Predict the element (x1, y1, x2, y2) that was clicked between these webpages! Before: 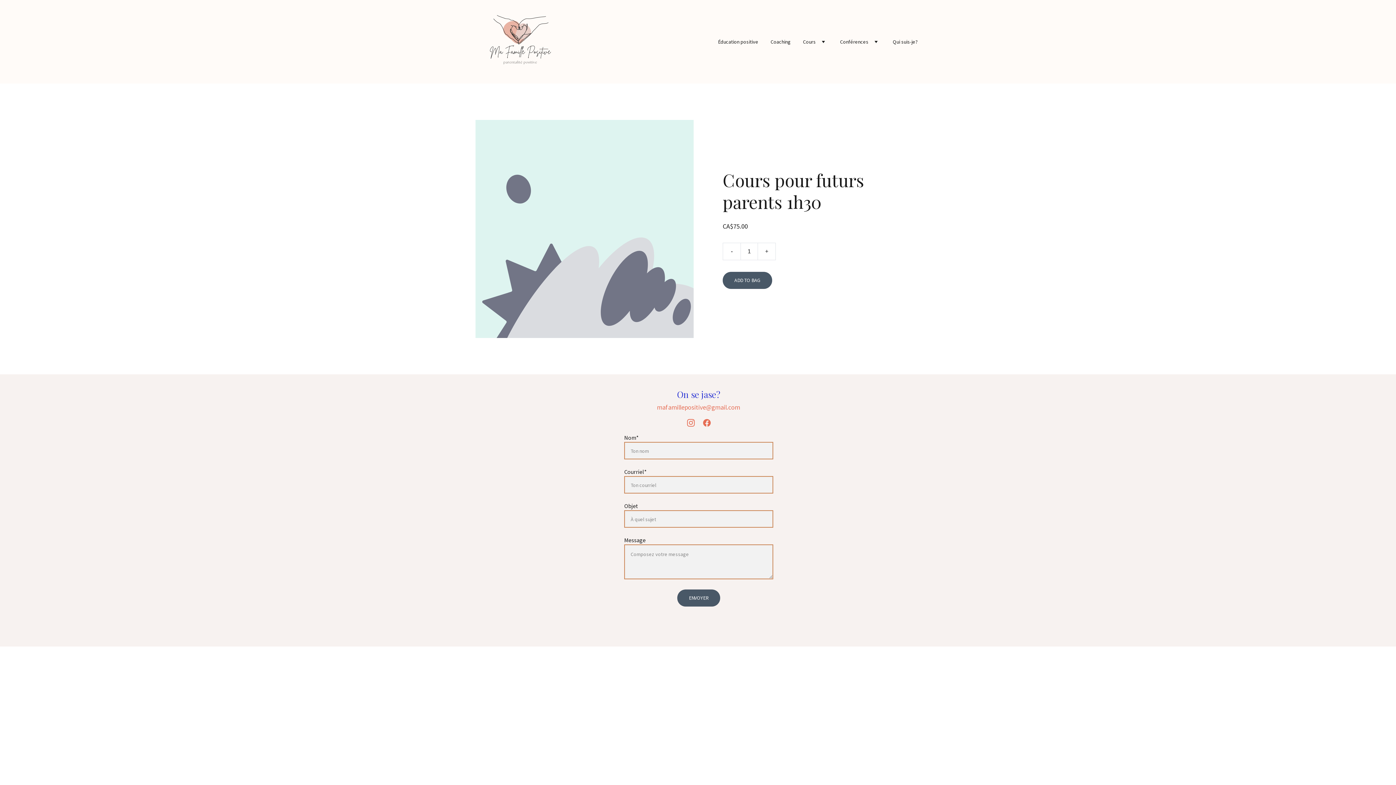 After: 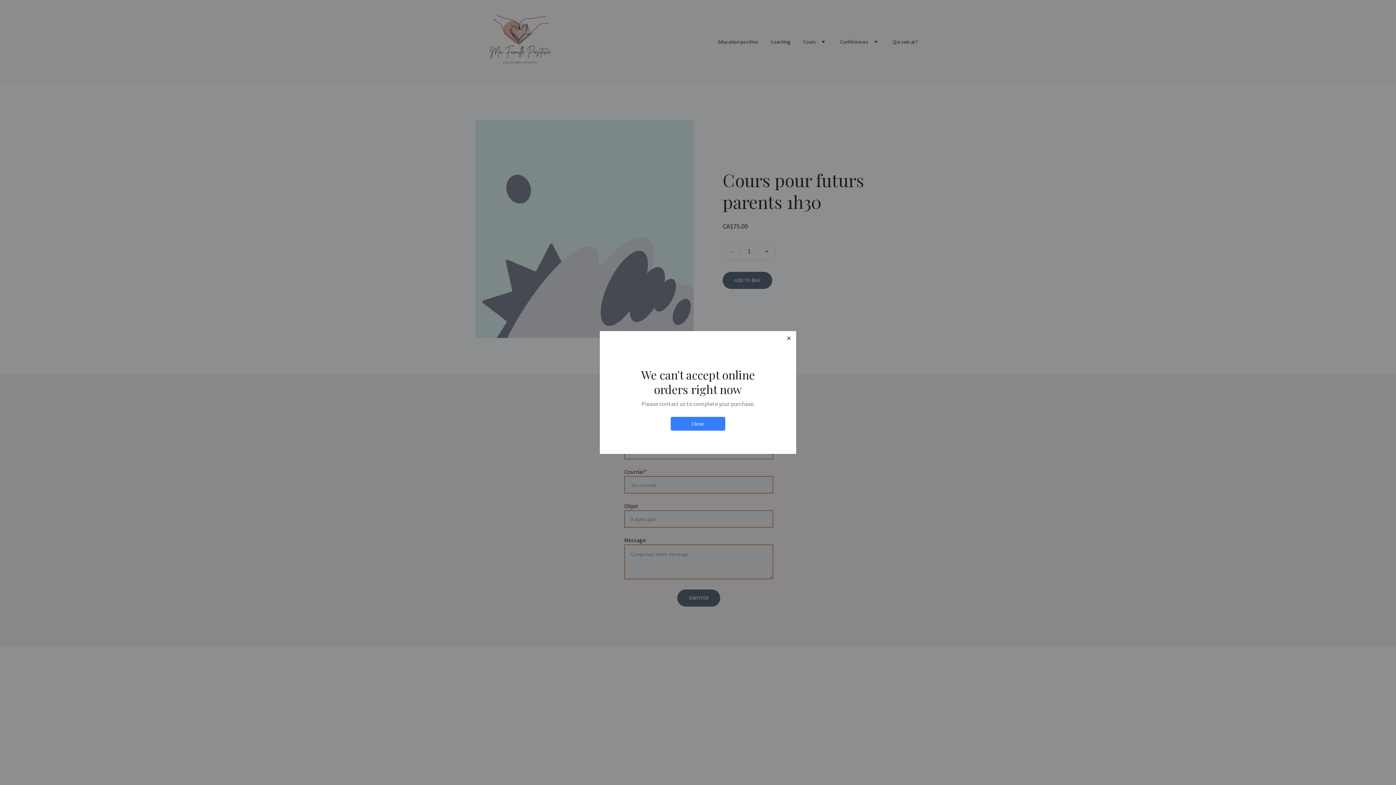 Action: bbox: (722, 272, 772, 289) label: ADD TO BAG